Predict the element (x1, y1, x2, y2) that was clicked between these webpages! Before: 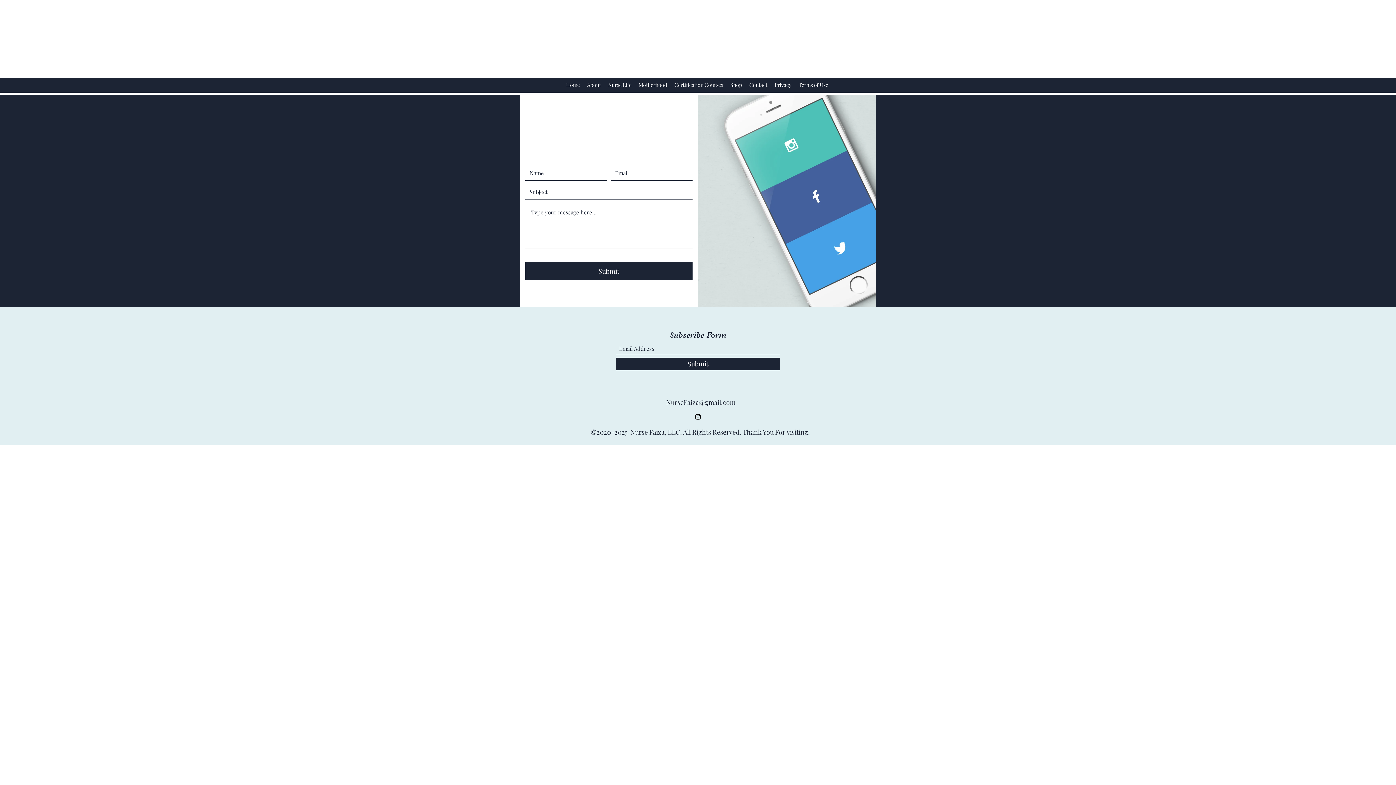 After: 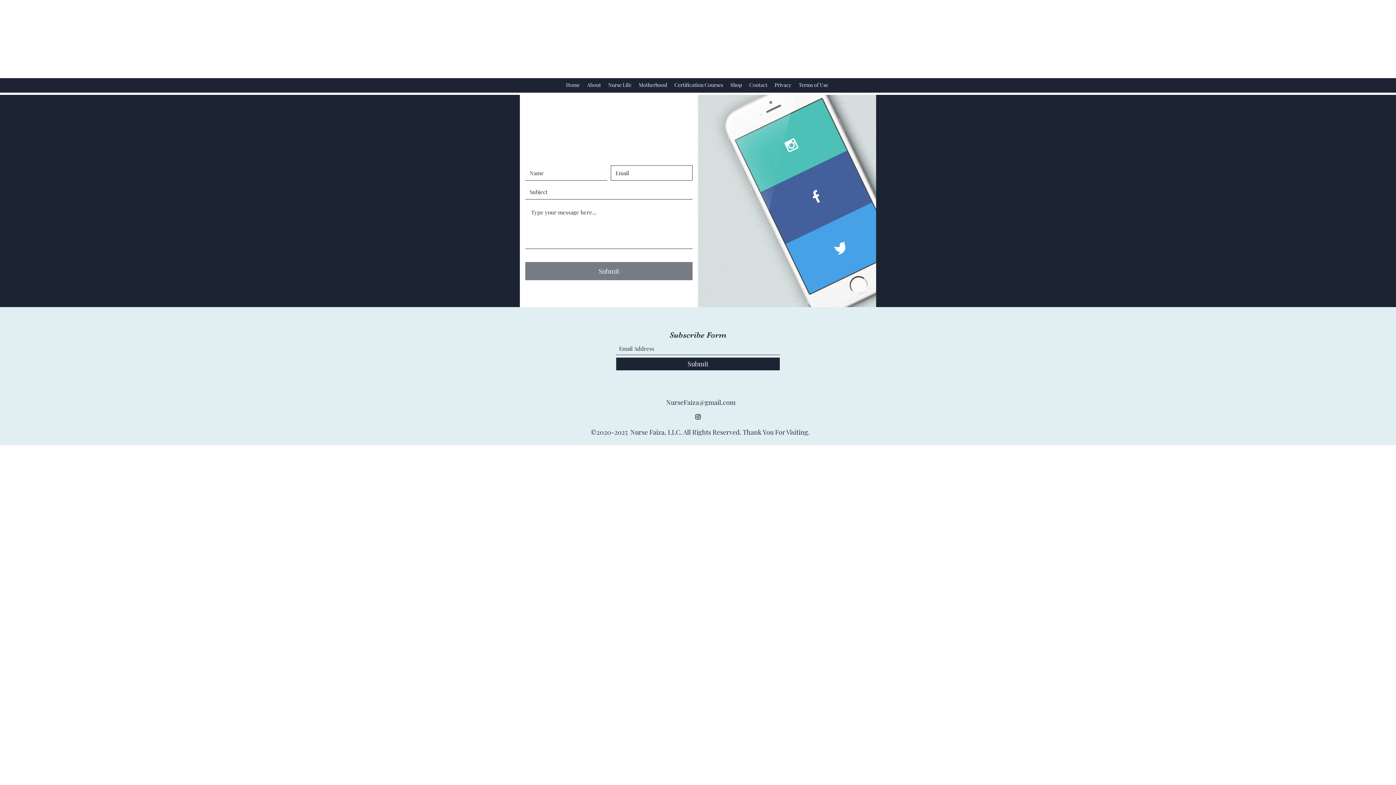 Action: bbox: (525, 262, 692, 280) label: Submit